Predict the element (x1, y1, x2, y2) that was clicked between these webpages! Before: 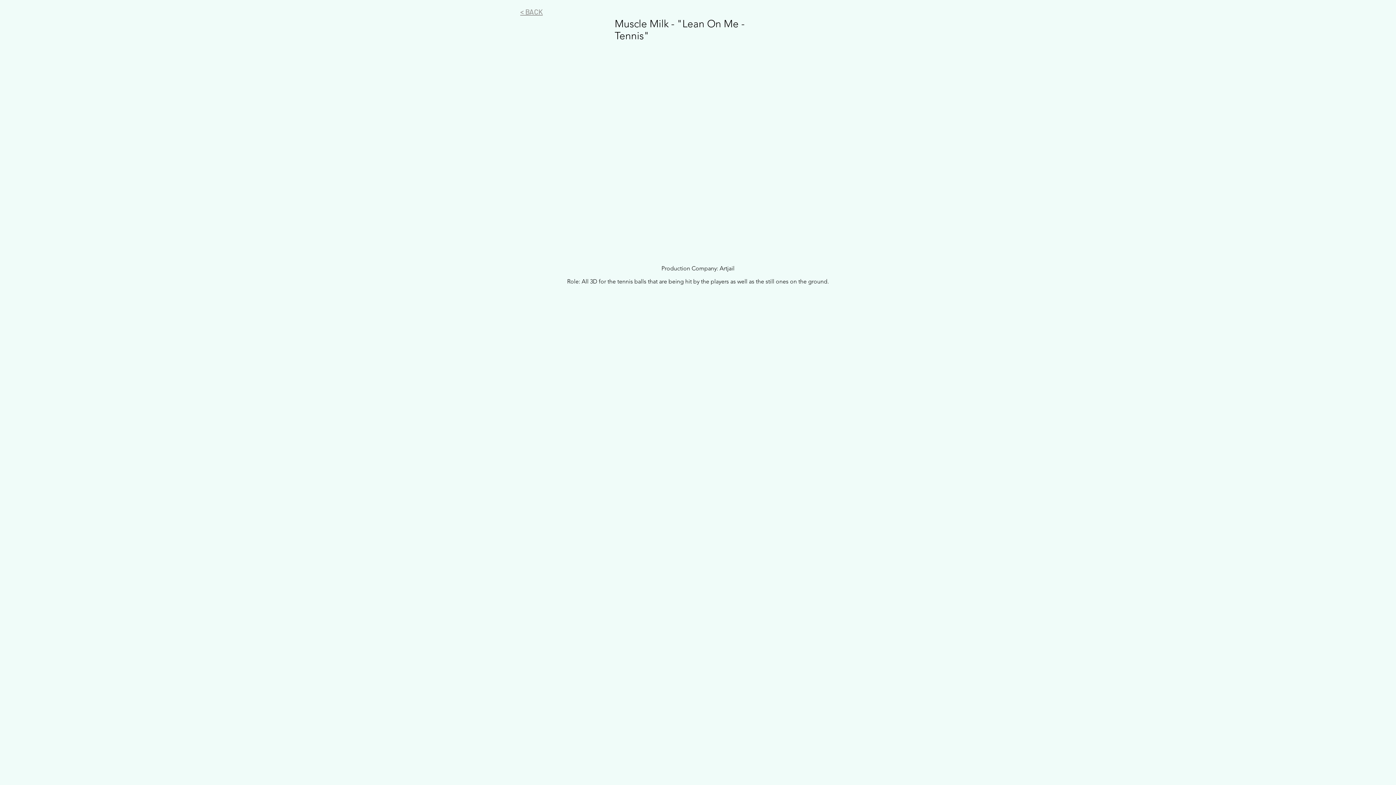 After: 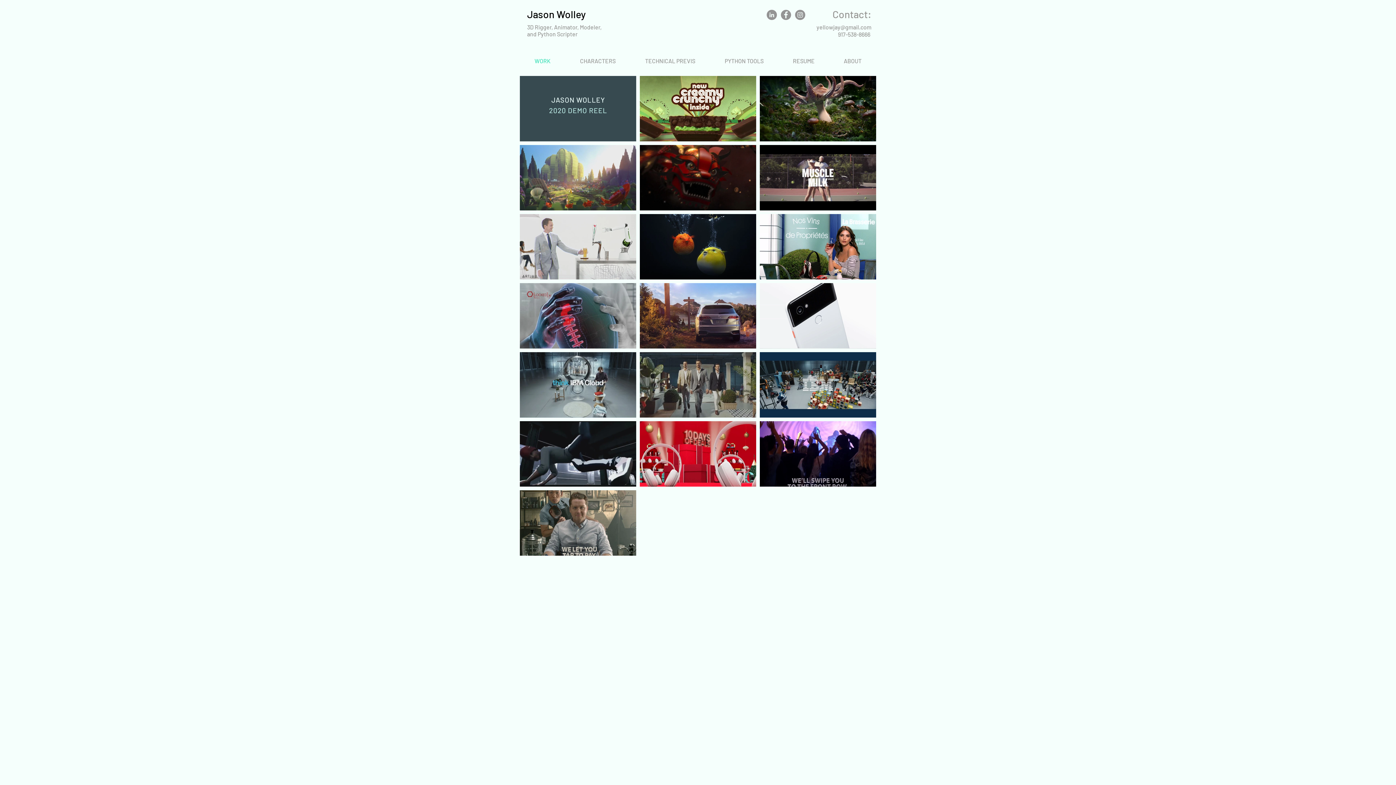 Action: label: < BACK bbox: (520, 8, 542, 16)